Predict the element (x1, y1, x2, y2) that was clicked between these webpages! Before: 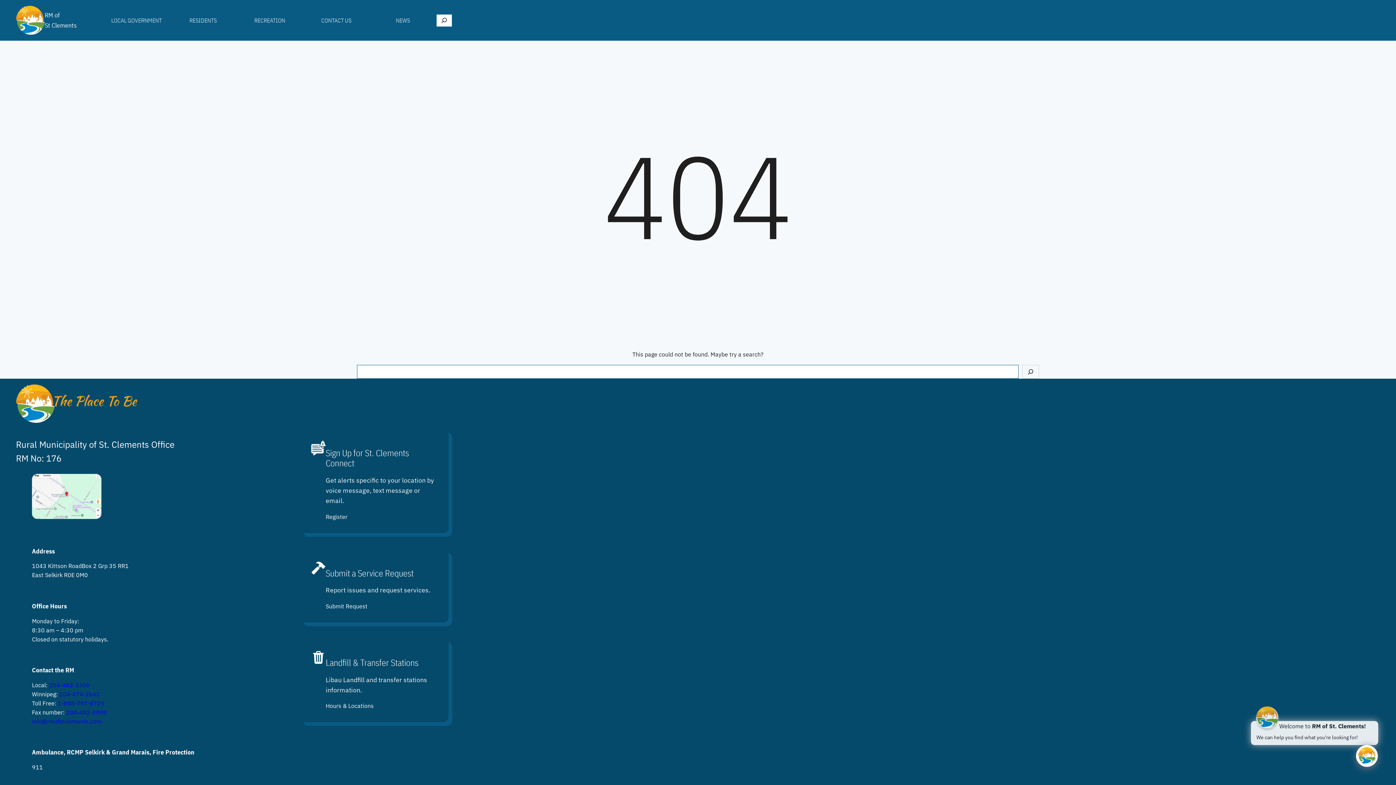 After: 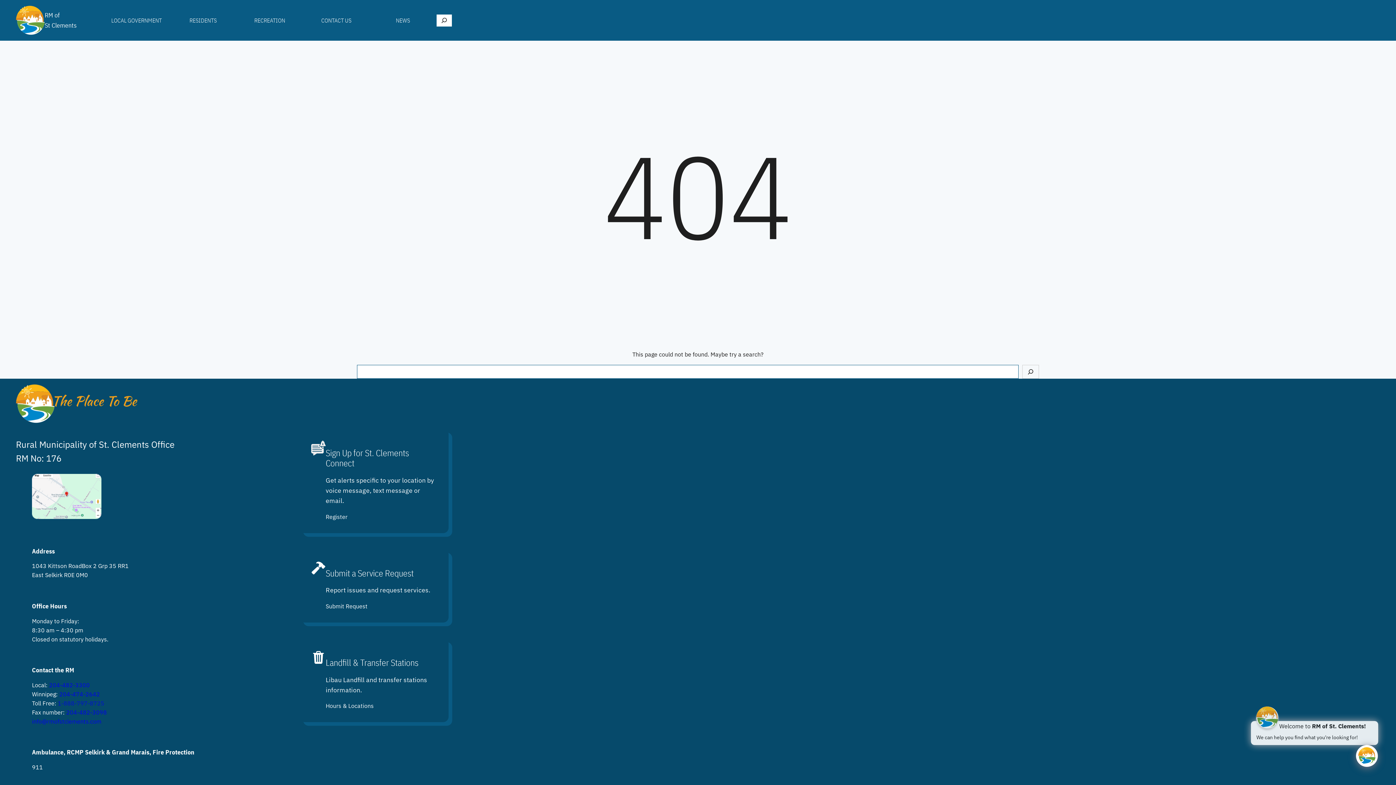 Action: bbox: (57, 699, 104, 707) label: 1-888-797-8725